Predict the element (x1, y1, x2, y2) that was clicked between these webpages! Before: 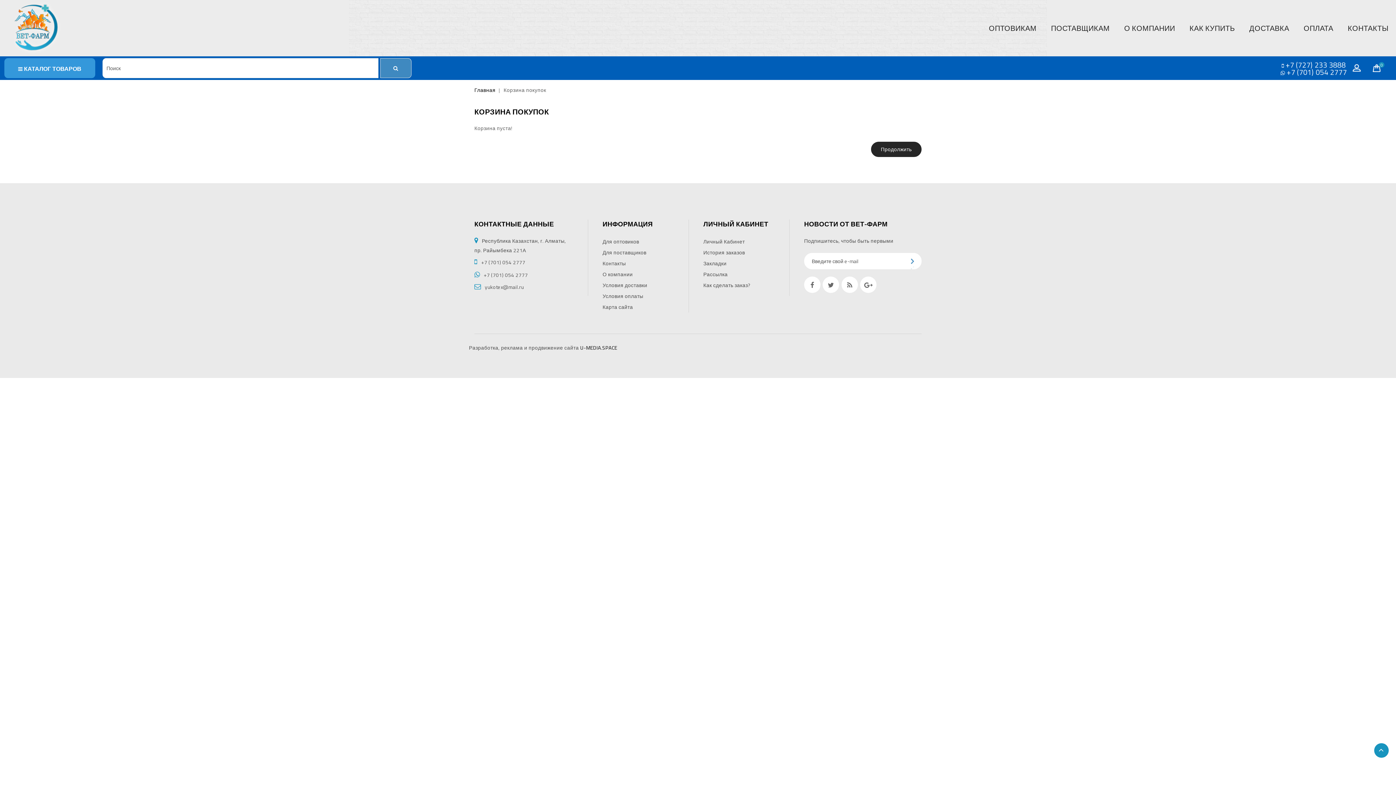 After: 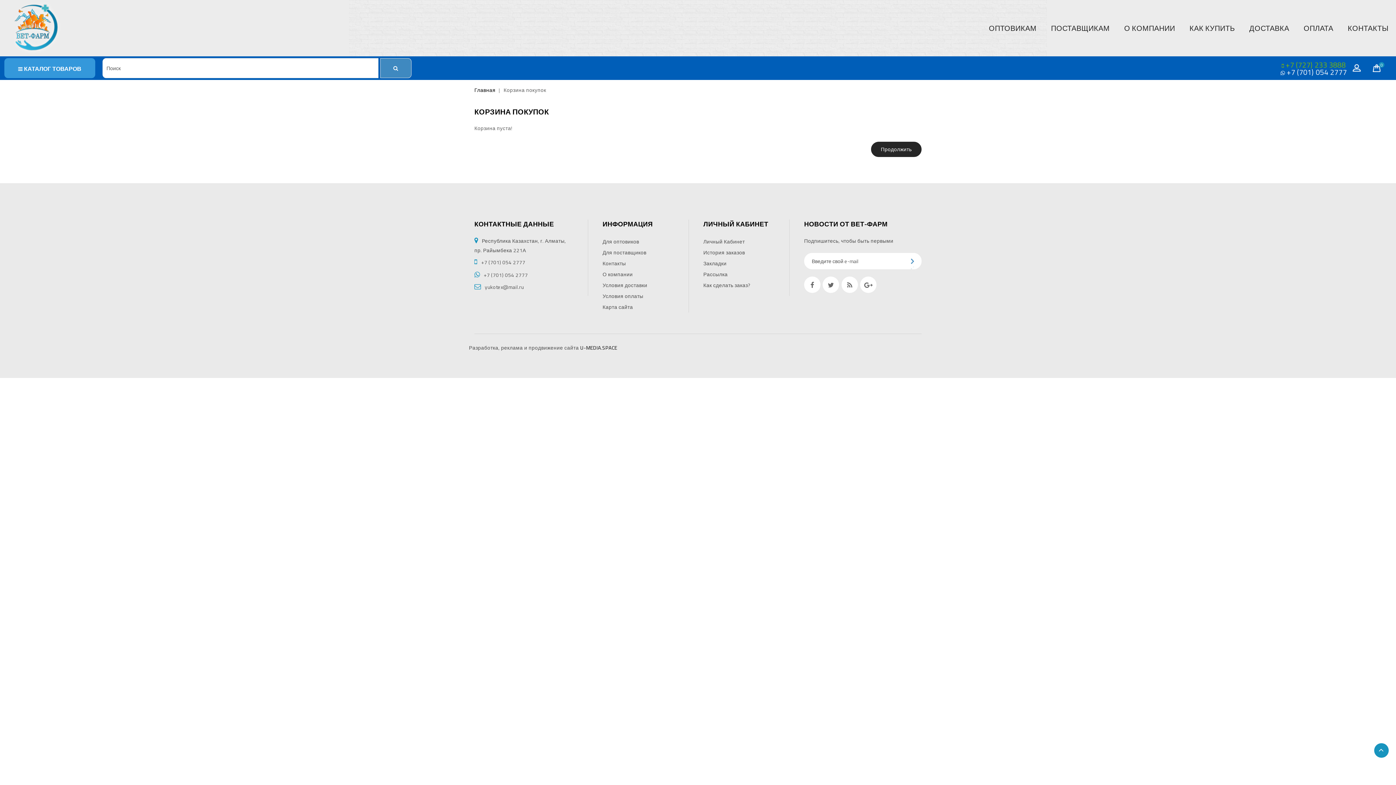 Action: bbox: (1282, 59, 1346, 70) label:  +7 (727) 233 3888